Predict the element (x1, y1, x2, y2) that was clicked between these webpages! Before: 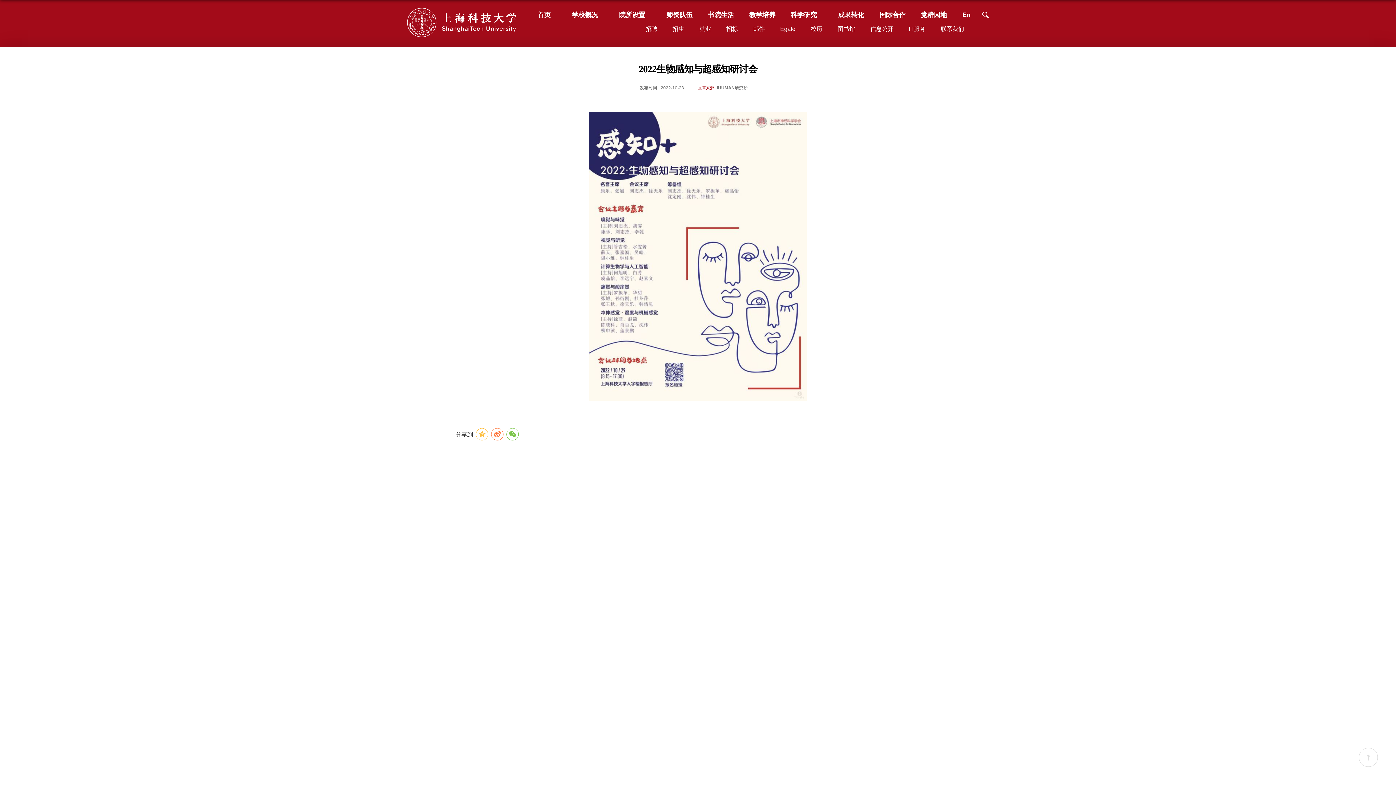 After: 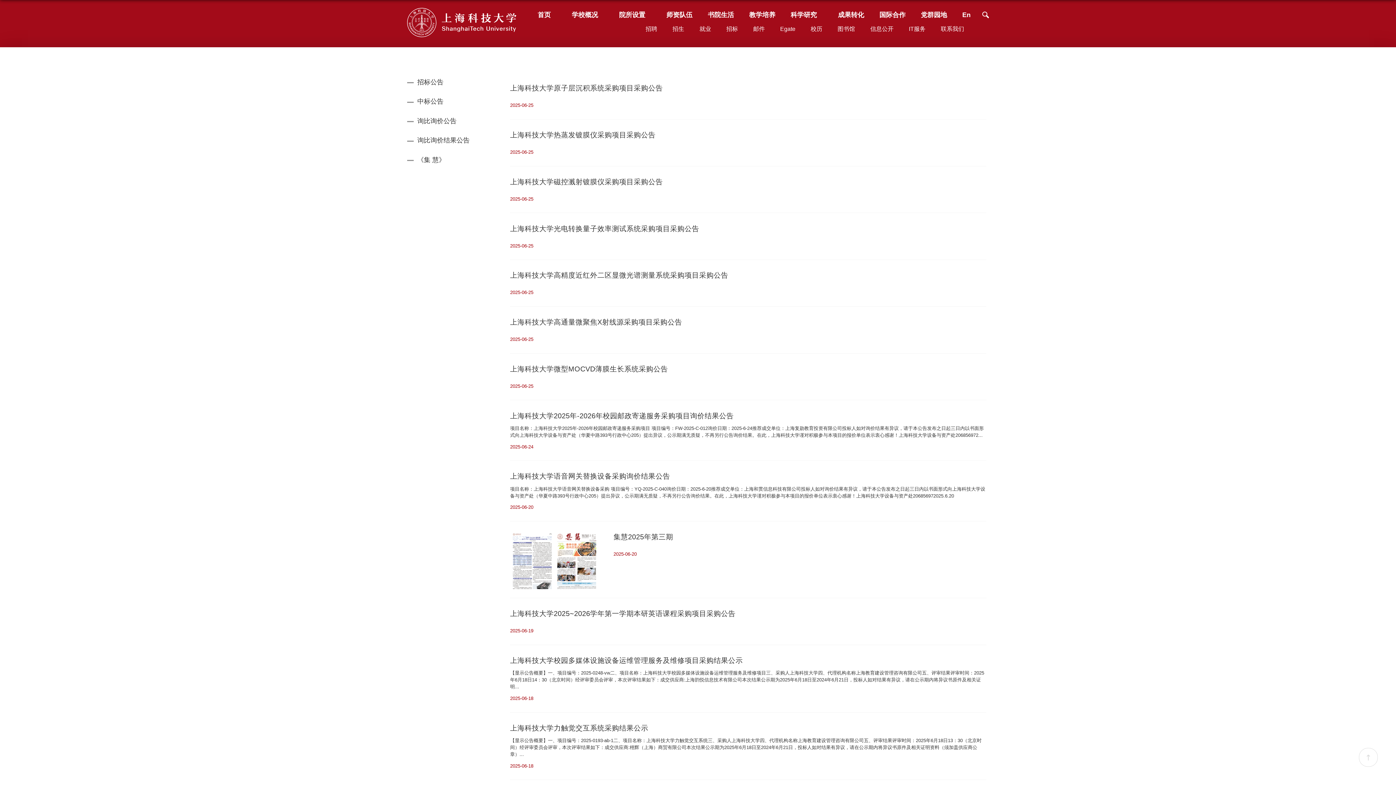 Action: bbox: (726, 26, 738, 32) label: 招标